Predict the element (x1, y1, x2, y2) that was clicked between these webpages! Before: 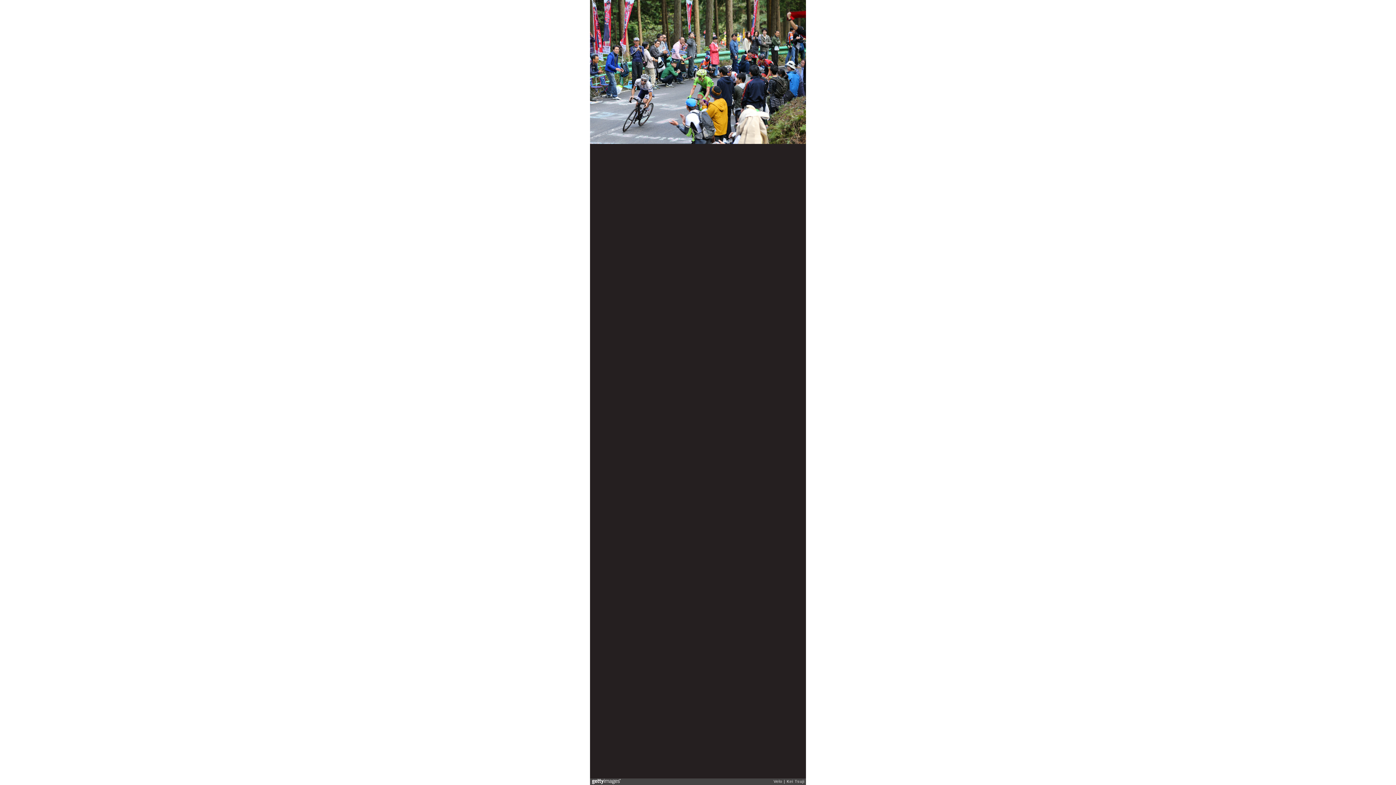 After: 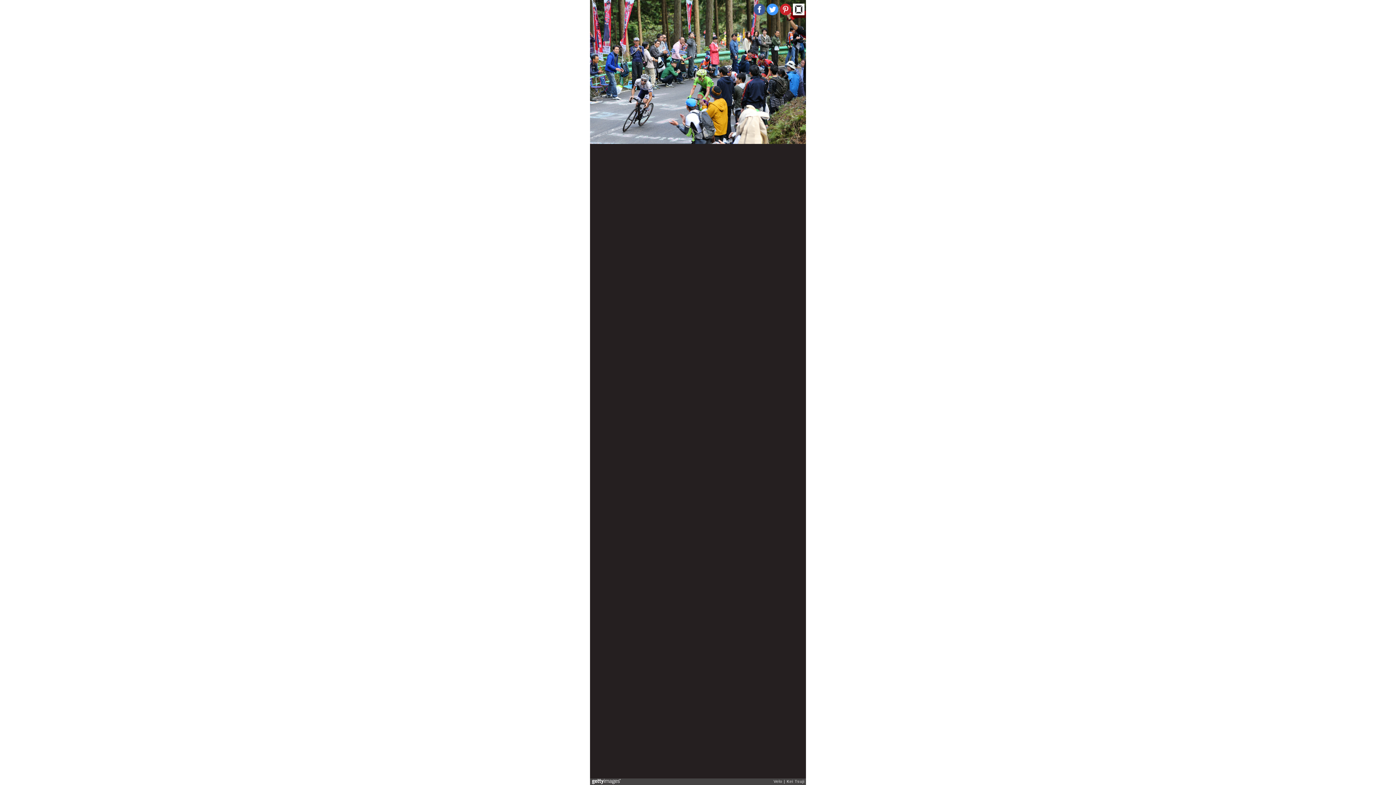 Action: bbox: (780, 3, 791, 15)